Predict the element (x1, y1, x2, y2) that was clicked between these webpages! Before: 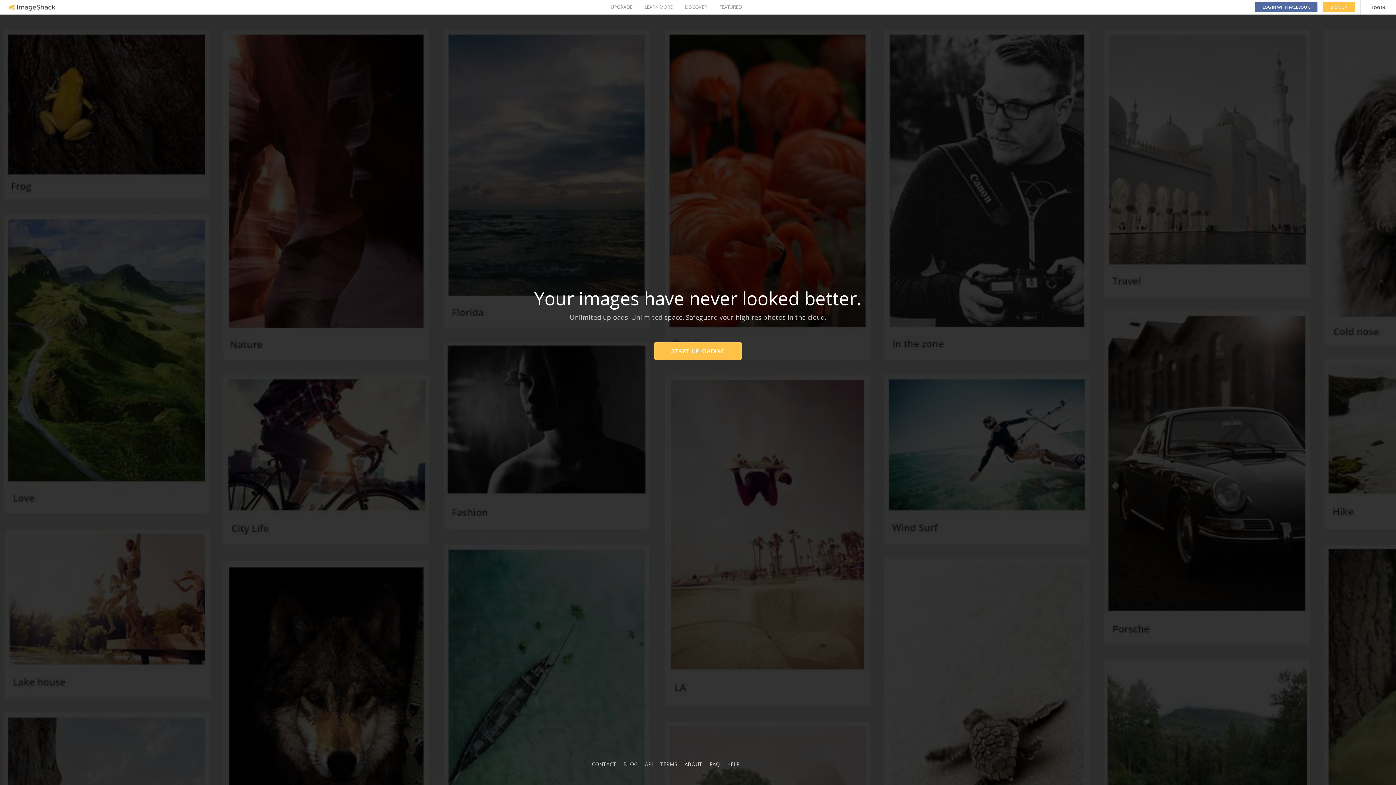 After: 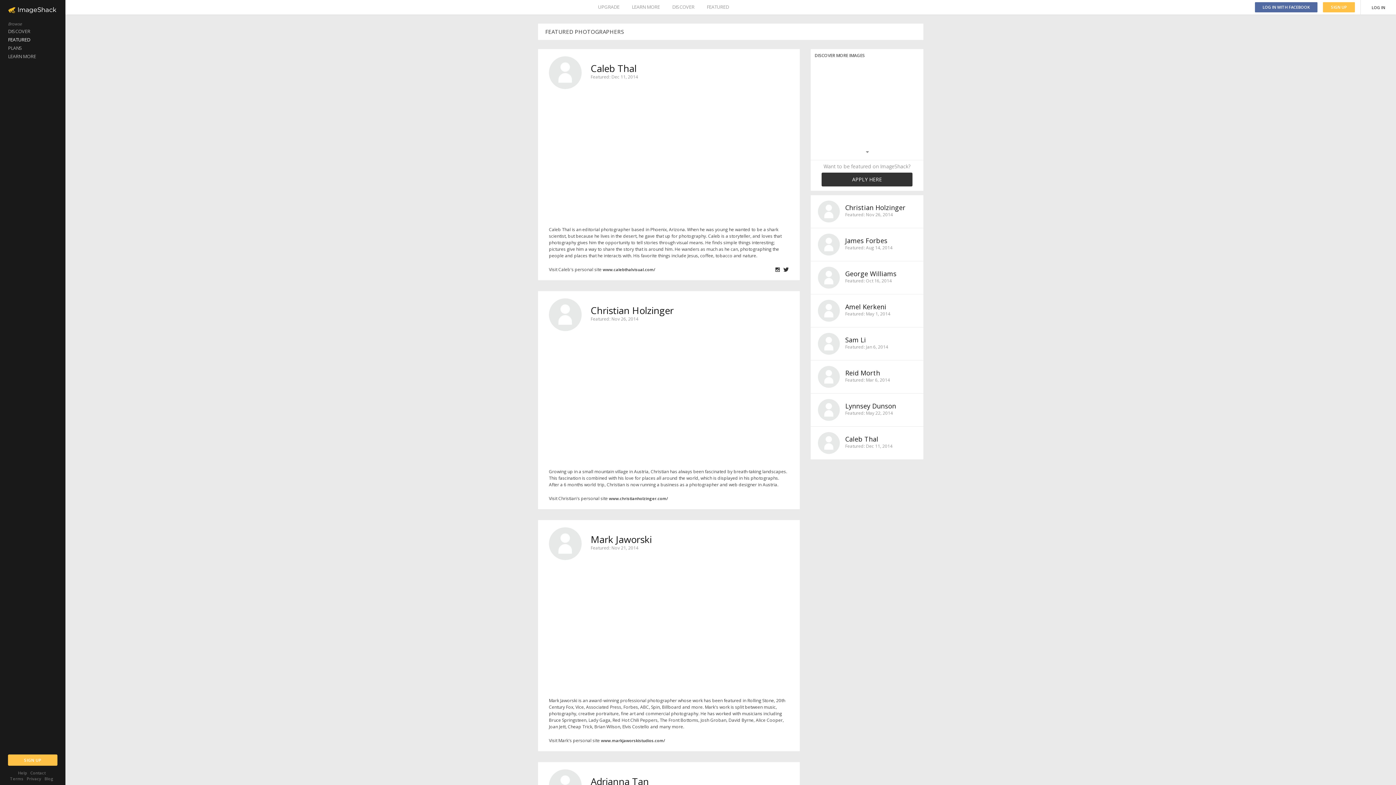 Action: bbox: (719, 0, 741, 14) label: FEATURED